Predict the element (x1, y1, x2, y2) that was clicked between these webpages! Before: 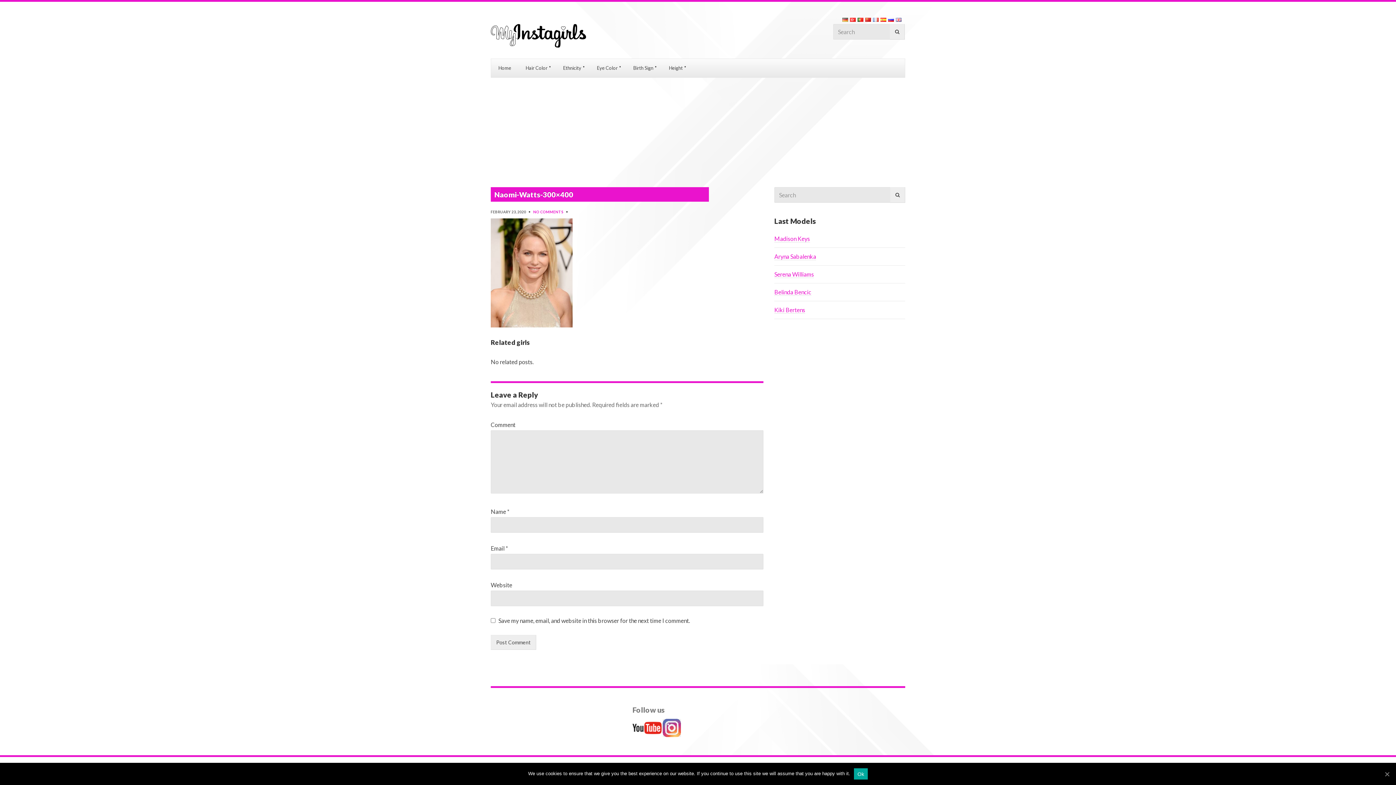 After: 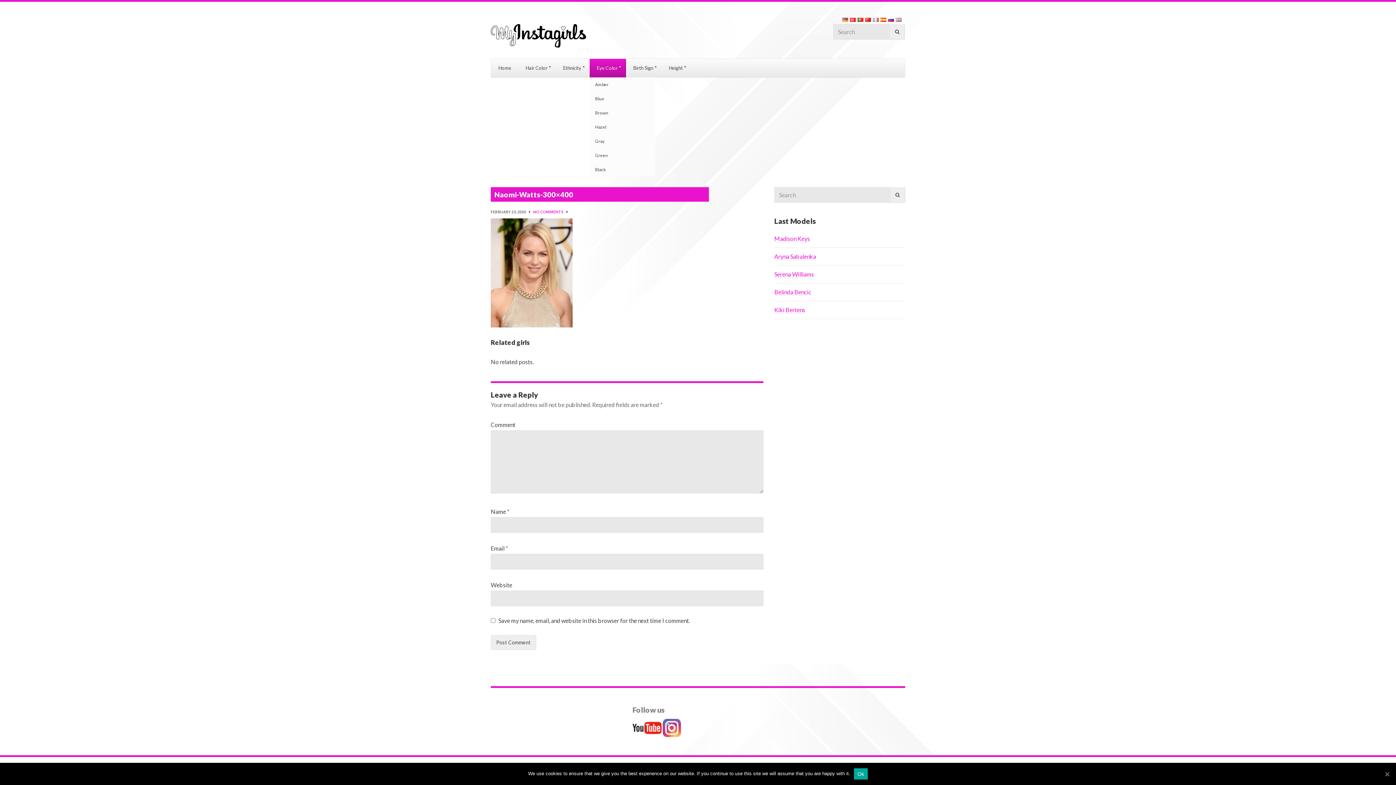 Action: label: Eye Color bbox: (589, 58, 626, 77)